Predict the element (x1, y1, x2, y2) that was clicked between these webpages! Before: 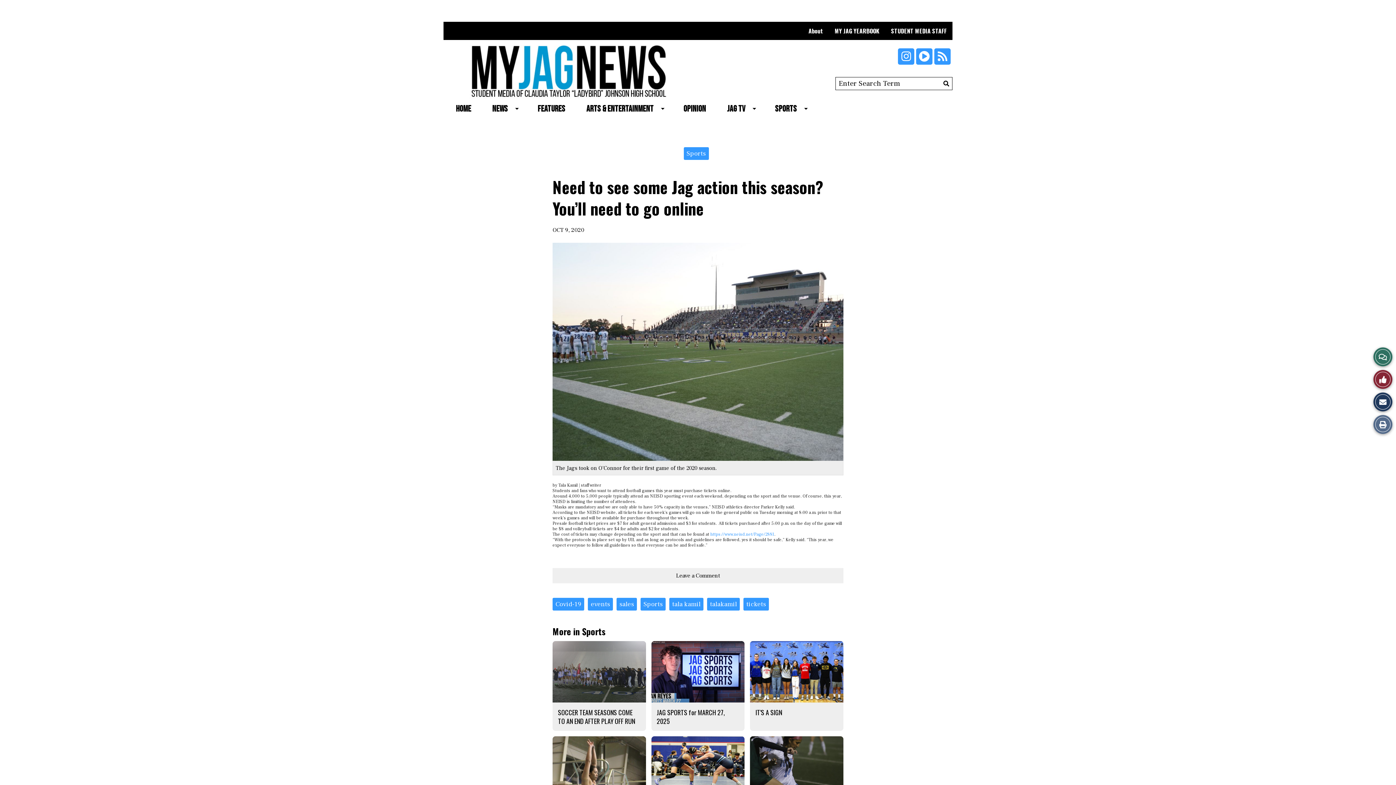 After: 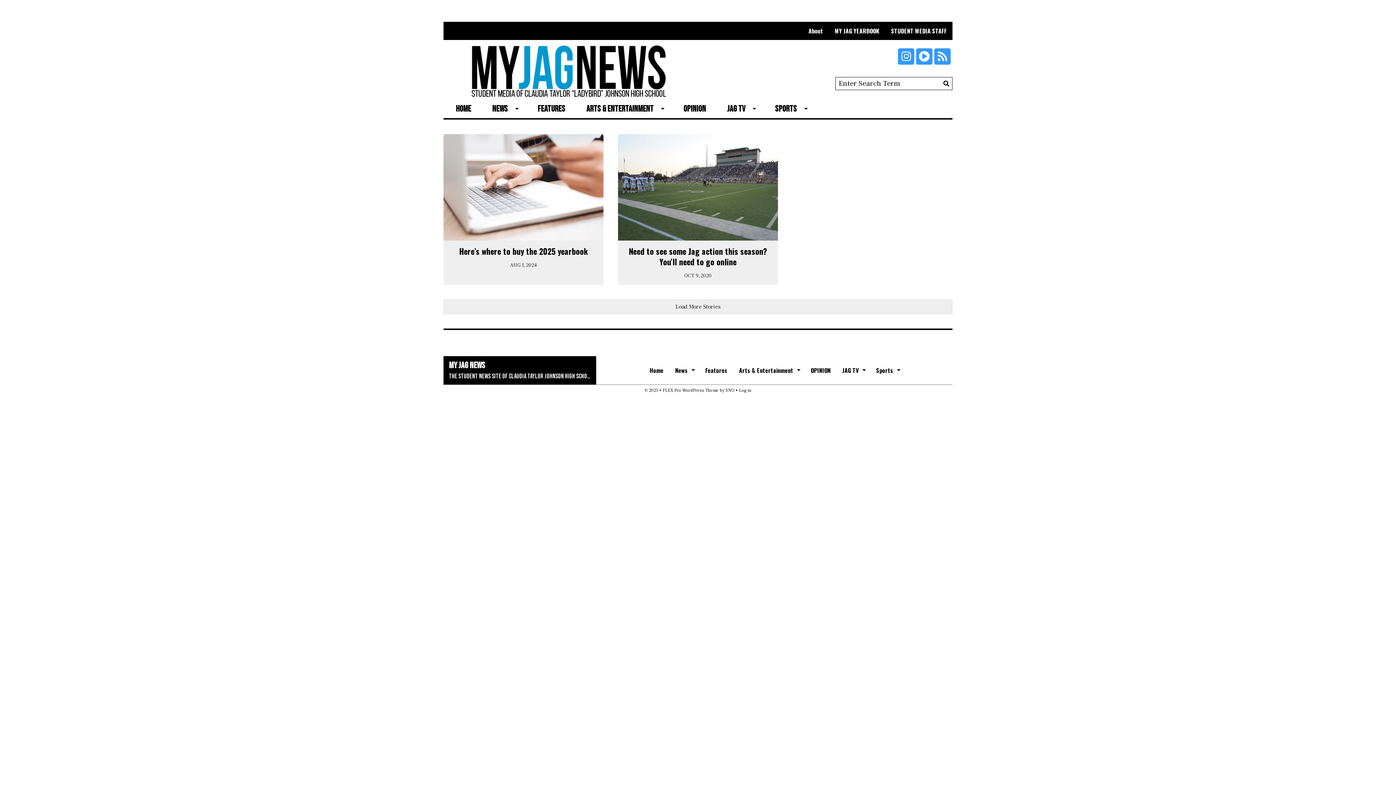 Action: label: sales bbox: (619, 600, 634, 608)